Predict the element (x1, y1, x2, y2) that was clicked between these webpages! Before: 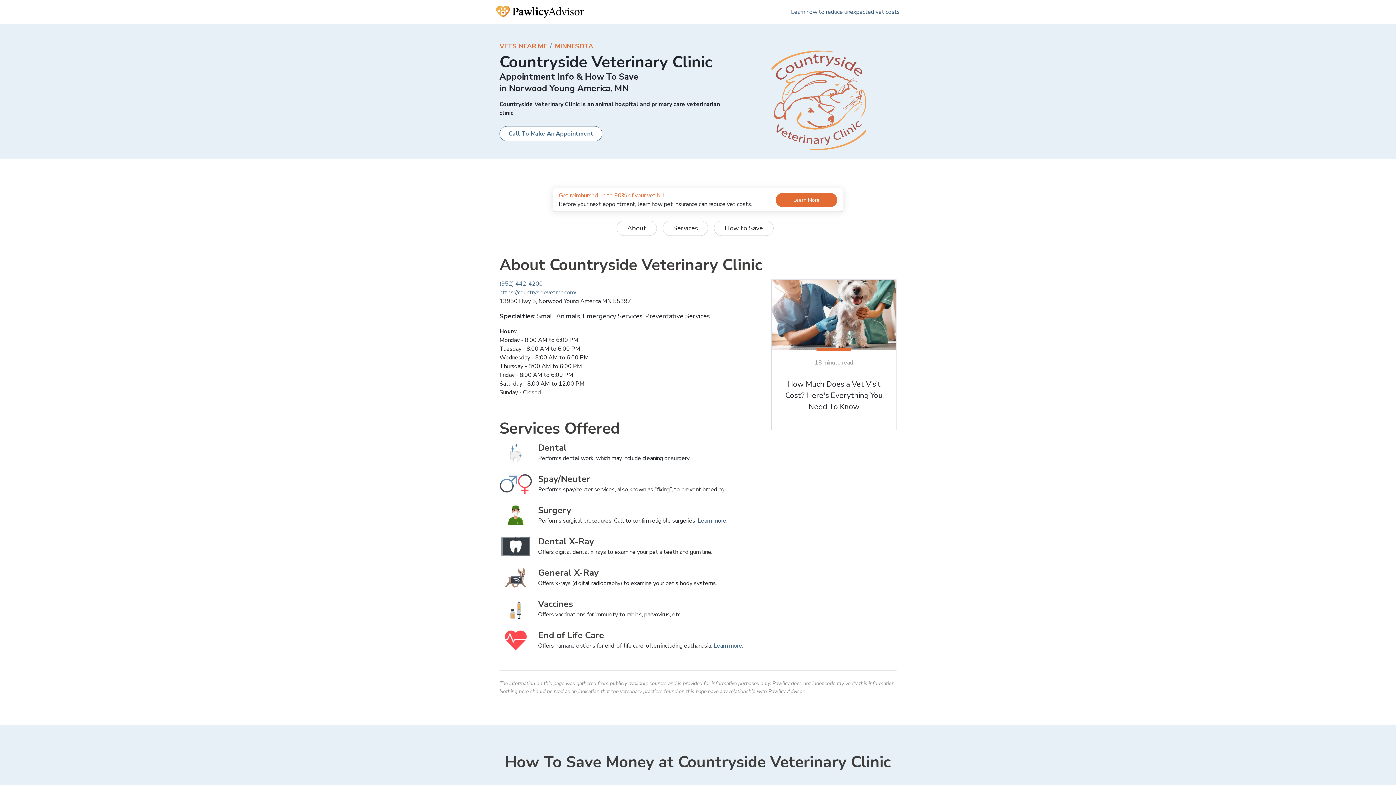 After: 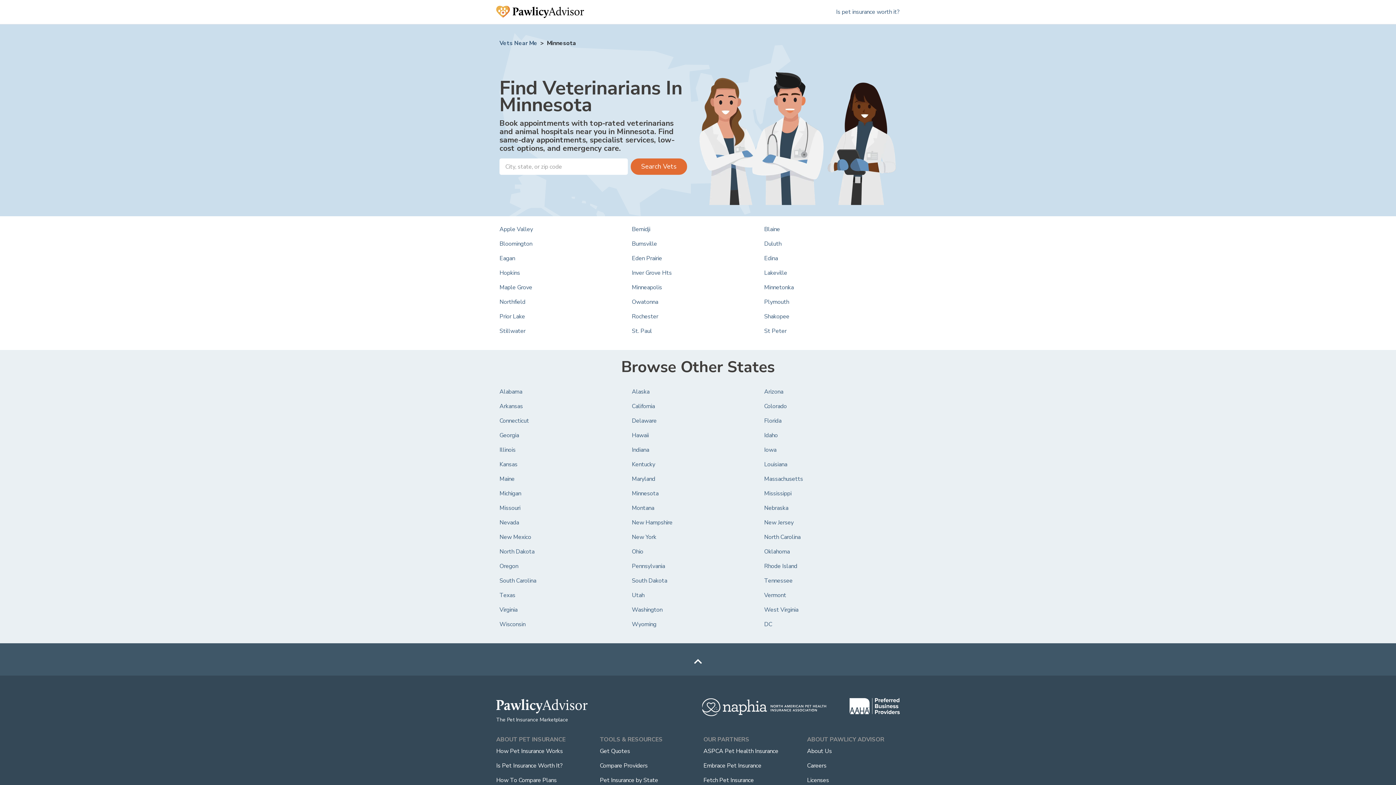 Action: bbox: (554, 41, 593, 50) label: MINNESOTA